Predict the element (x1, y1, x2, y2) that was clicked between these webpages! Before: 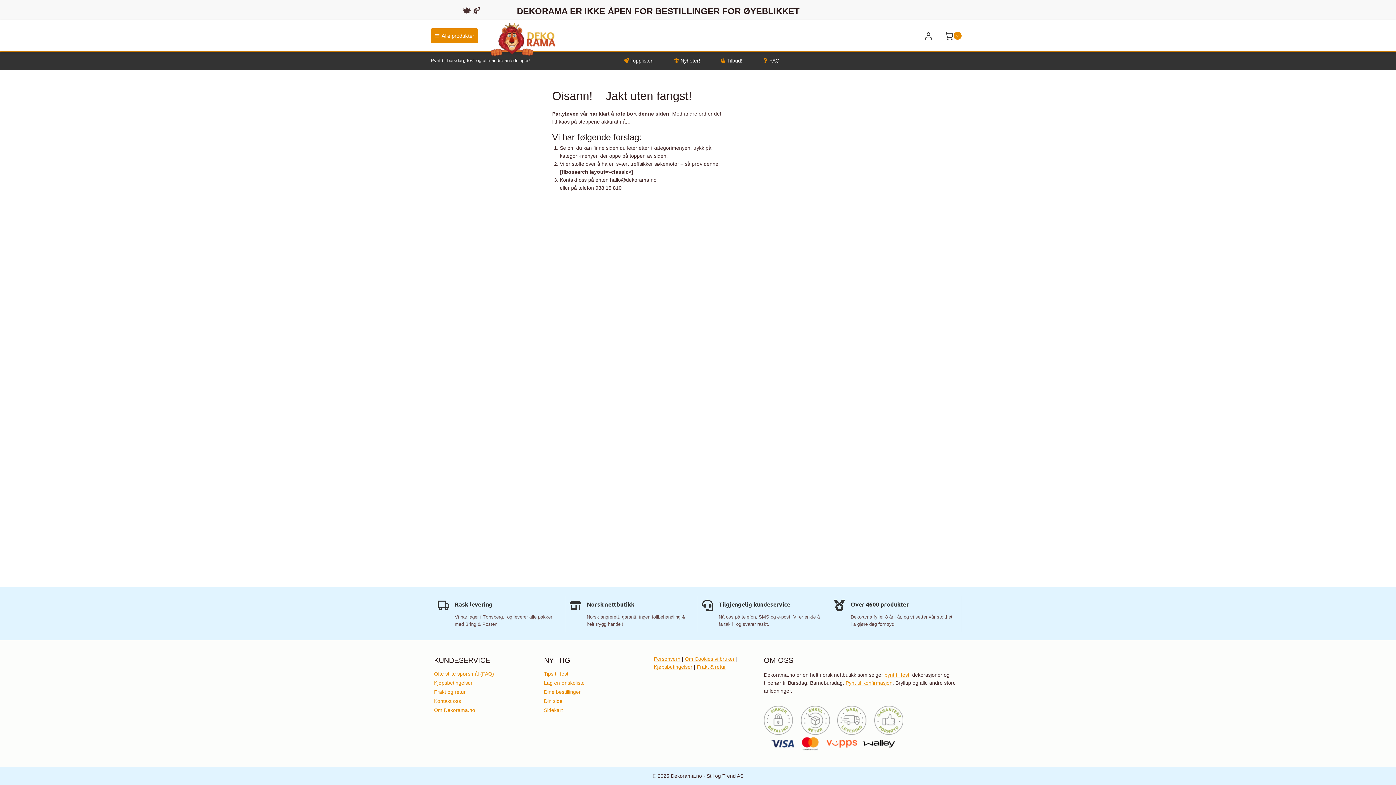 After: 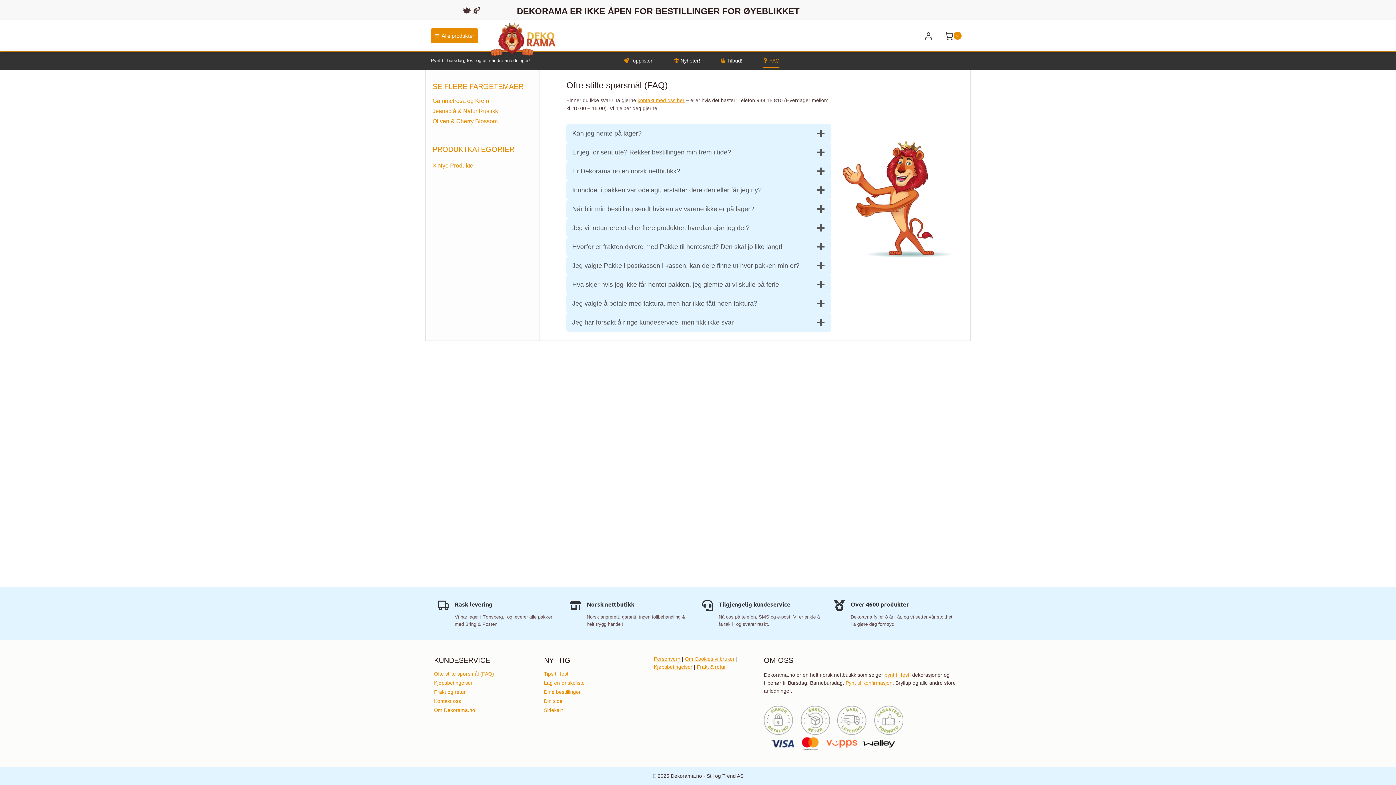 Action: label: Ofte stilte spørsmål (FAQ) bbox: (434, 669, 533, 678)